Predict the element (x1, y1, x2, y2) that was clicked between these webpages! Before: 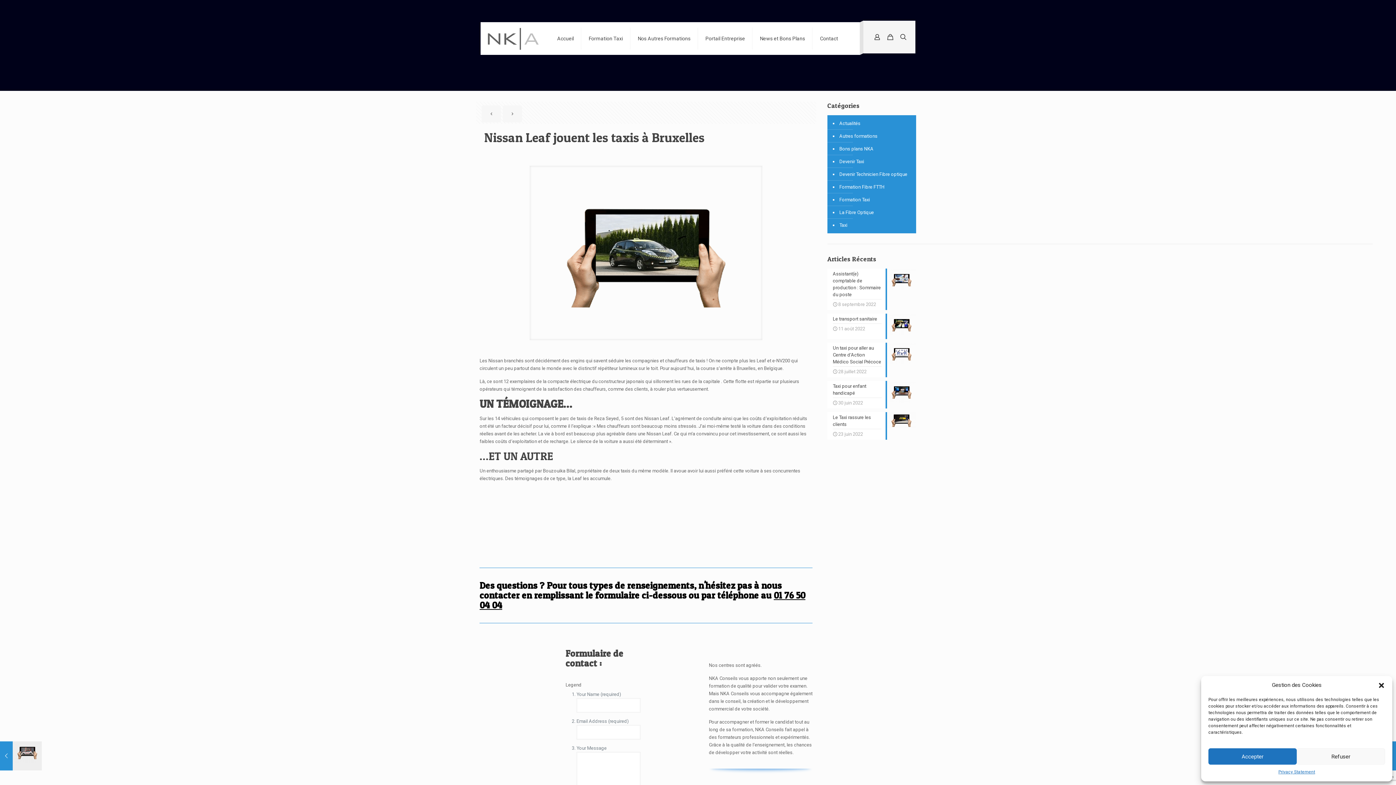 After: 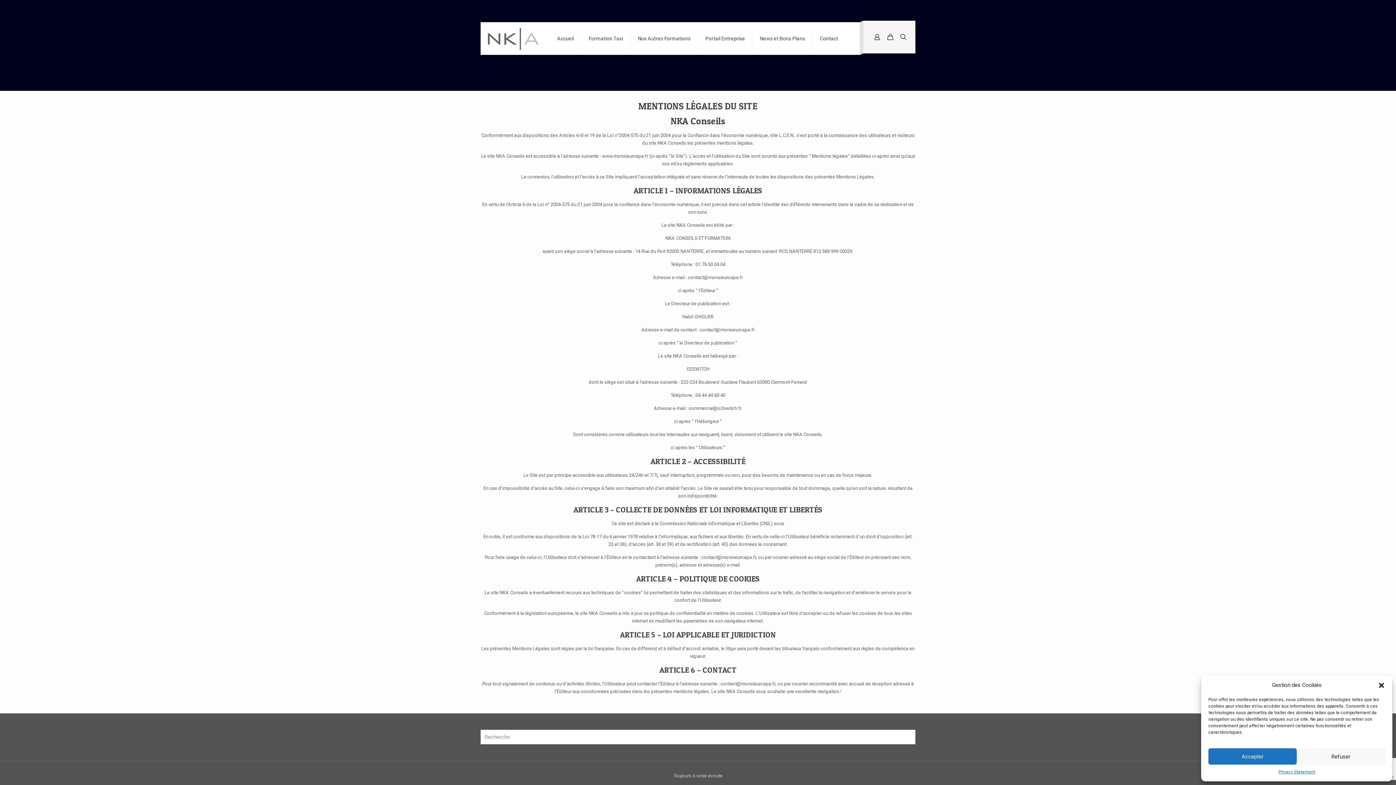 Action: label: Privacy Statement bbox: (1278, 768, 1315, 776)